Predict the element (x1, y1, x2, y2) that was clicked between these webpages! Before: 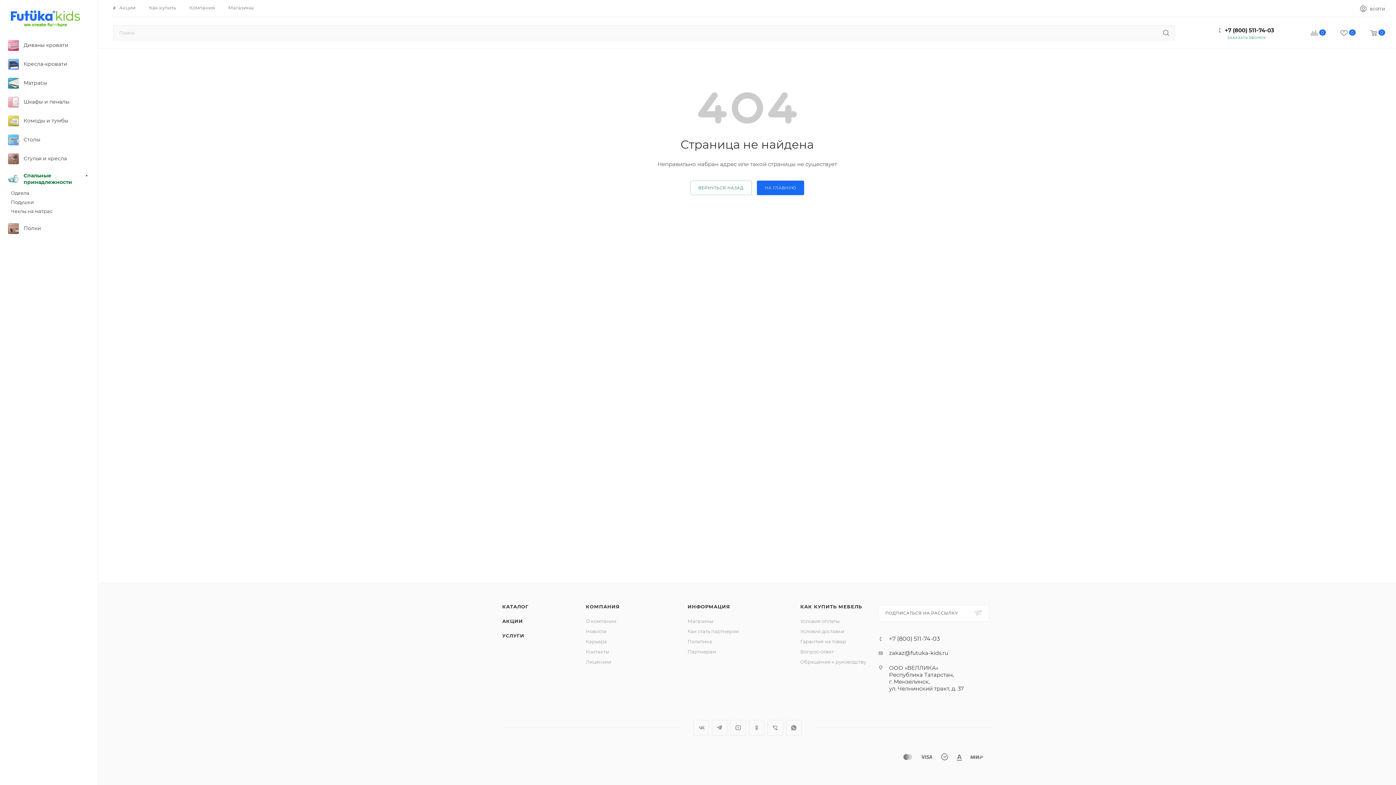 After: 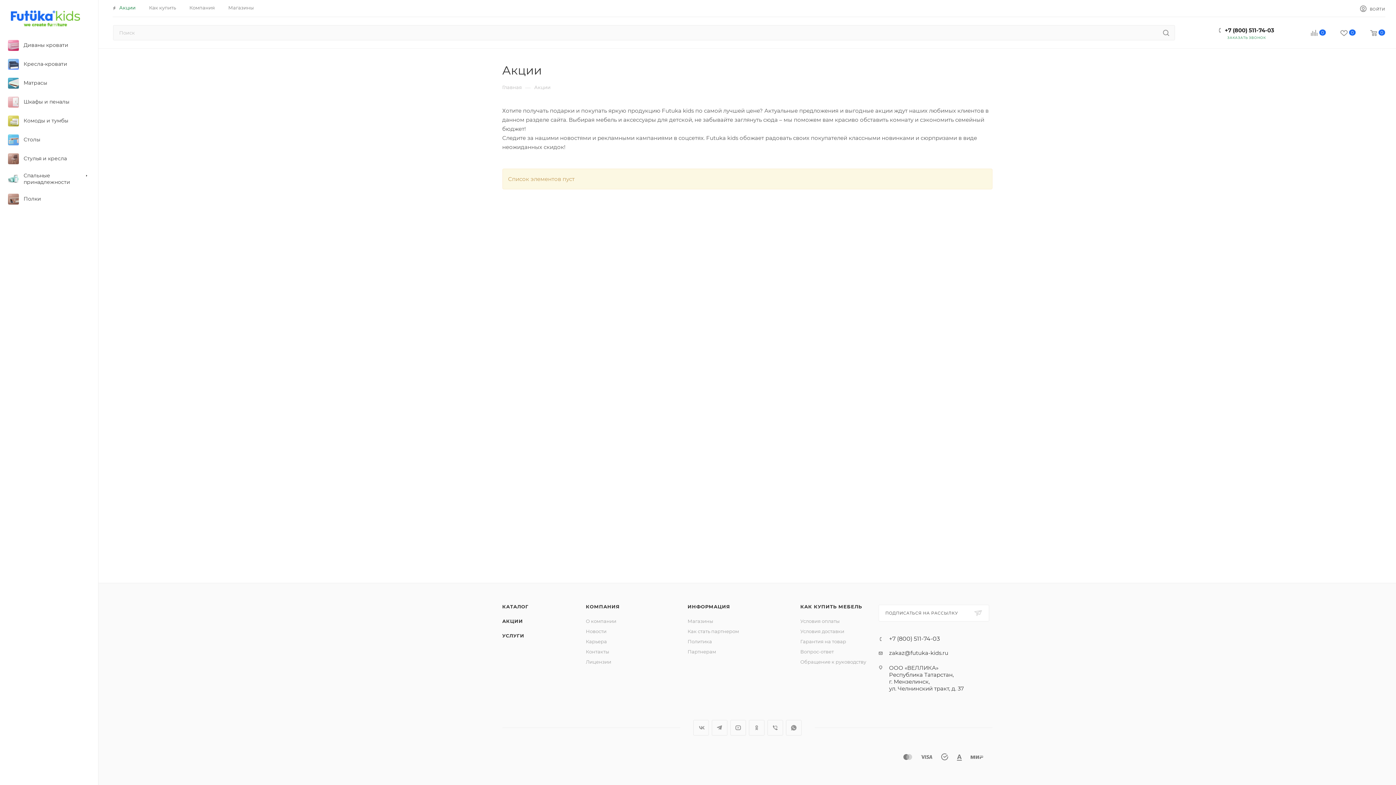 Action: bbox: (502, 618, 523, 624) label: АКЦИИ